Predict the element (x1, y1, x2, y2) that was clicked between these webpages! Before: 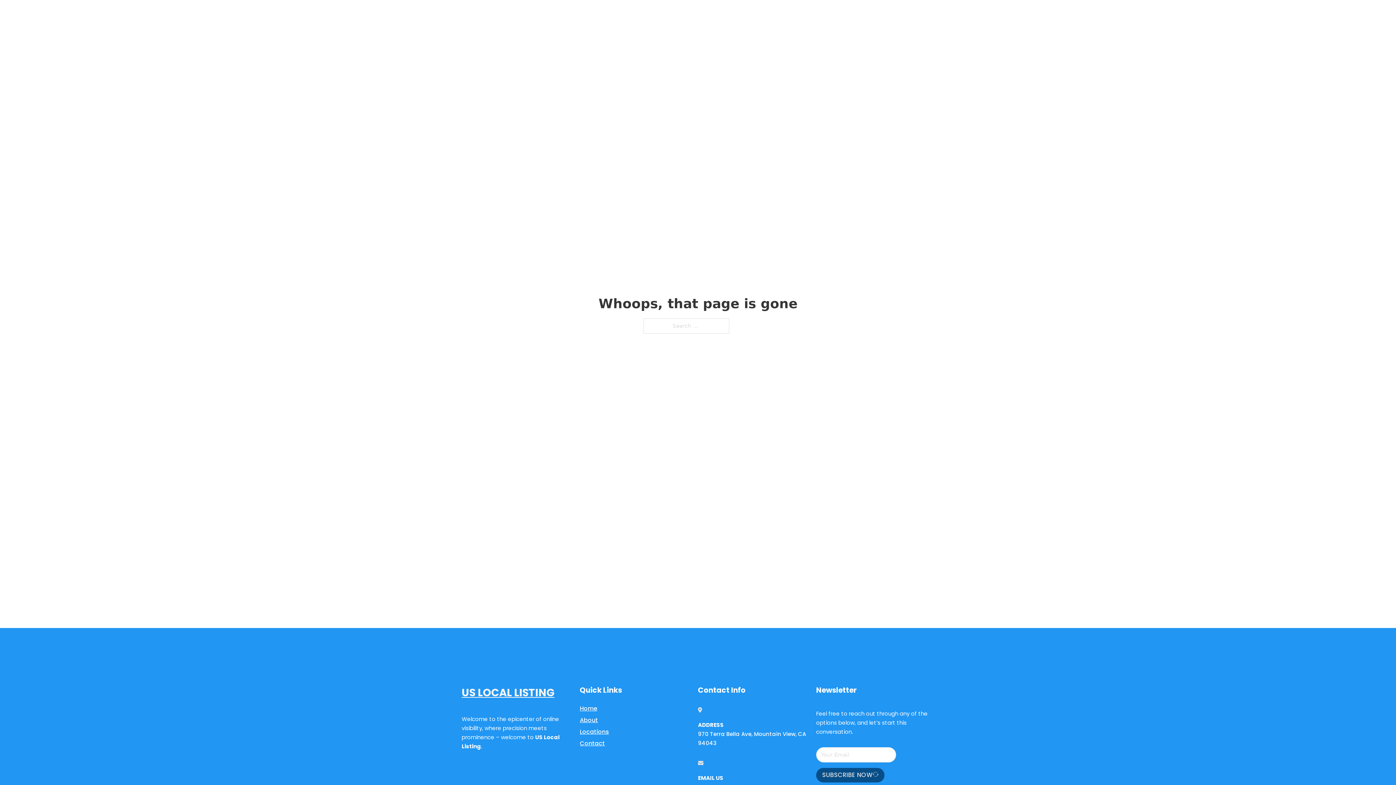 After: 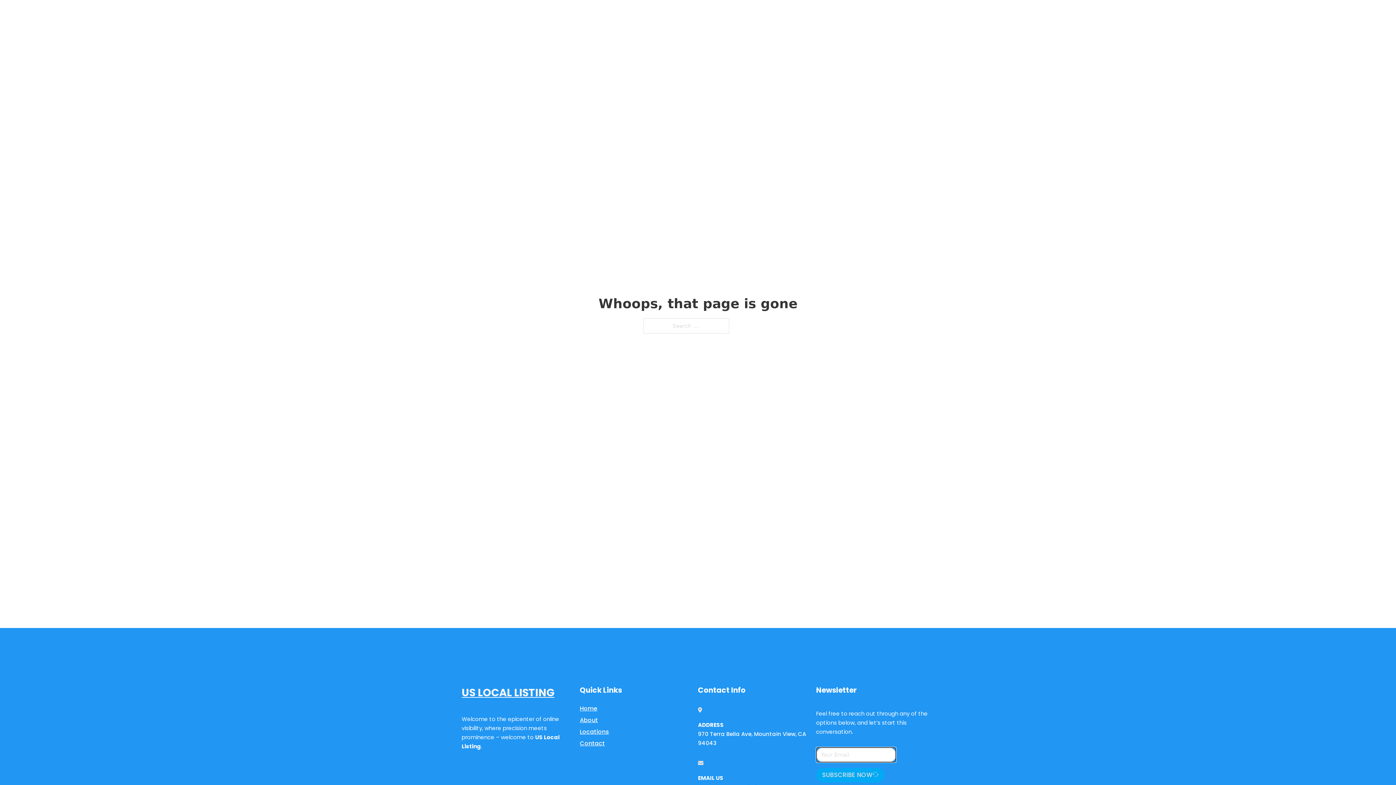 Action: label: SUBSCRIBE NOW bbox: (816, 768, 884, 782)